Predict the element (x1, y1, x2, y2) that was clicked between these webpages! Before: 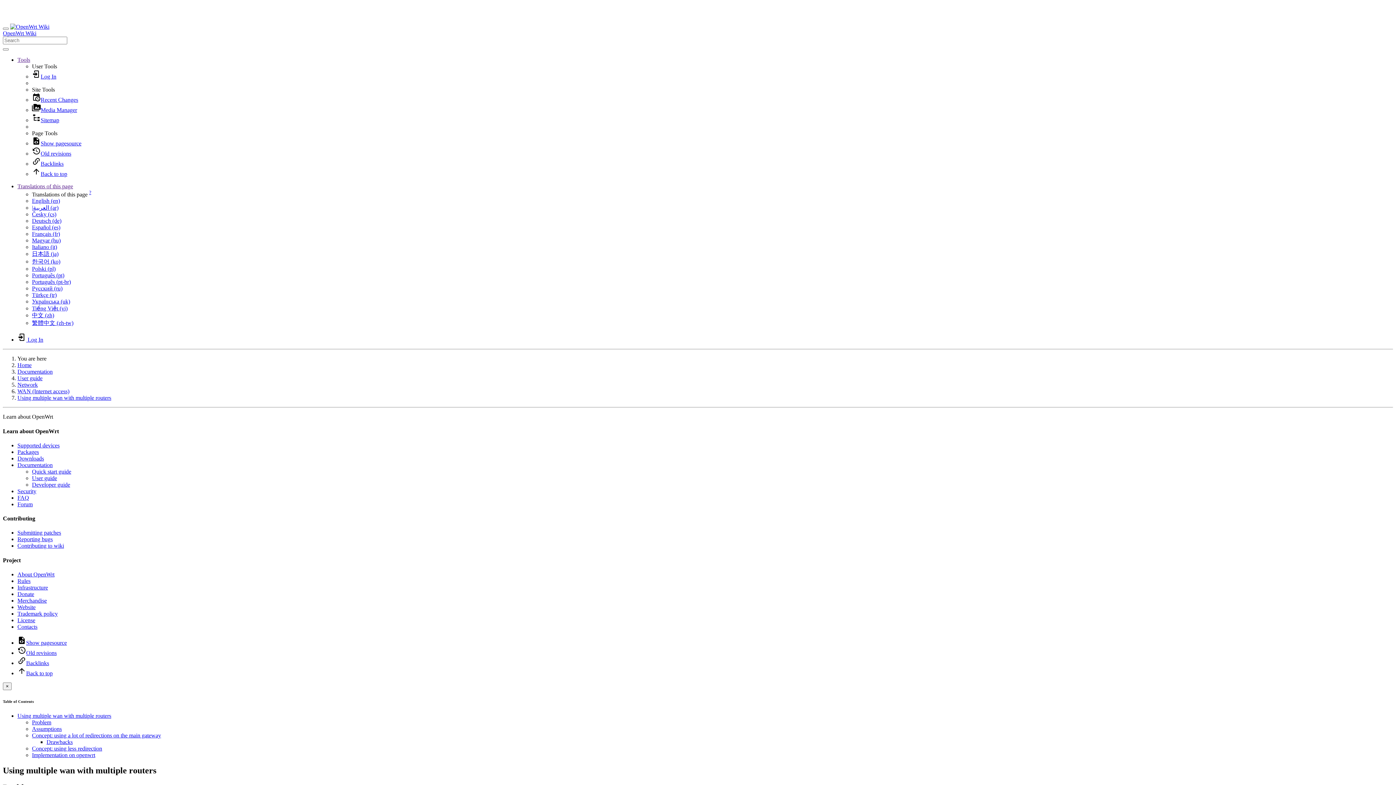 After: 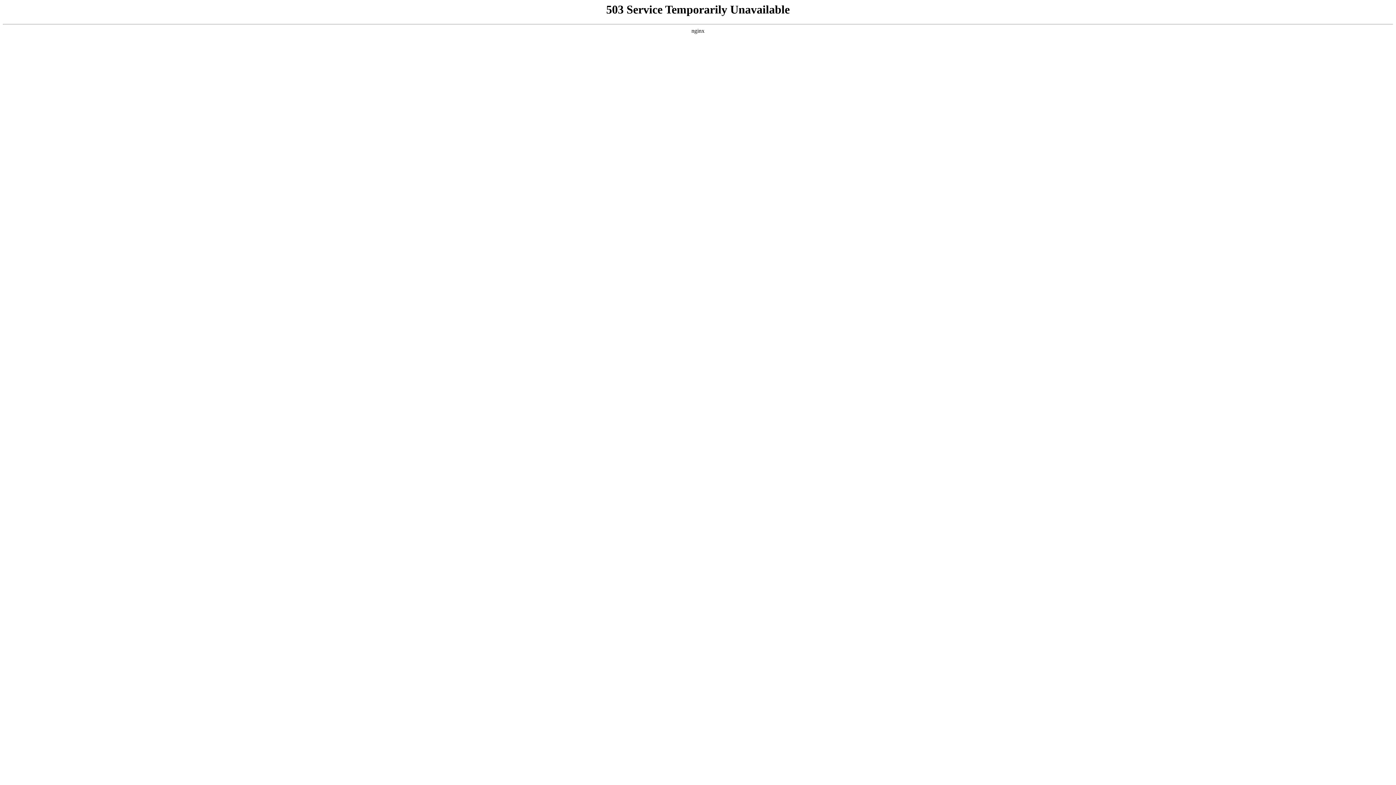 Action: label: WAN (Internet access) bbox: (17, 388, 69, 394)